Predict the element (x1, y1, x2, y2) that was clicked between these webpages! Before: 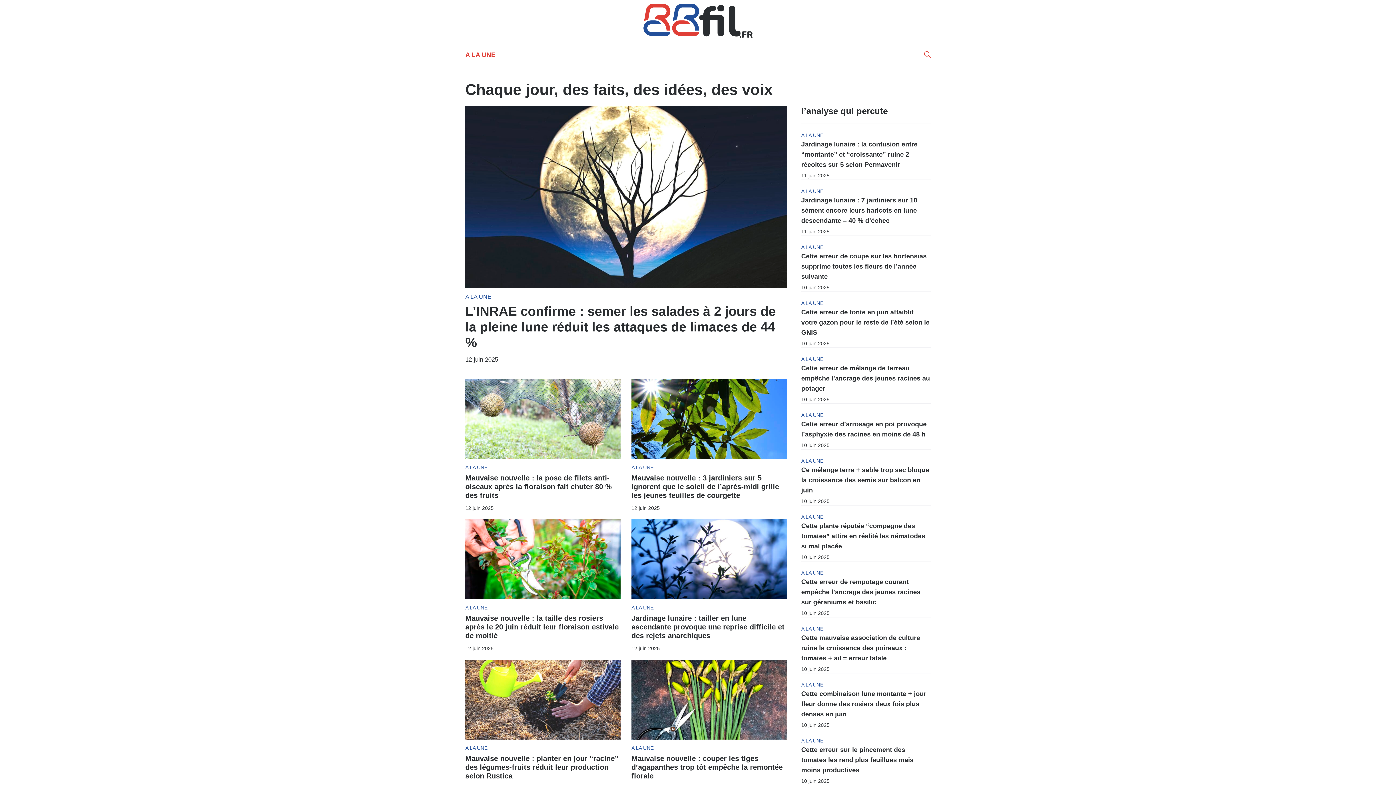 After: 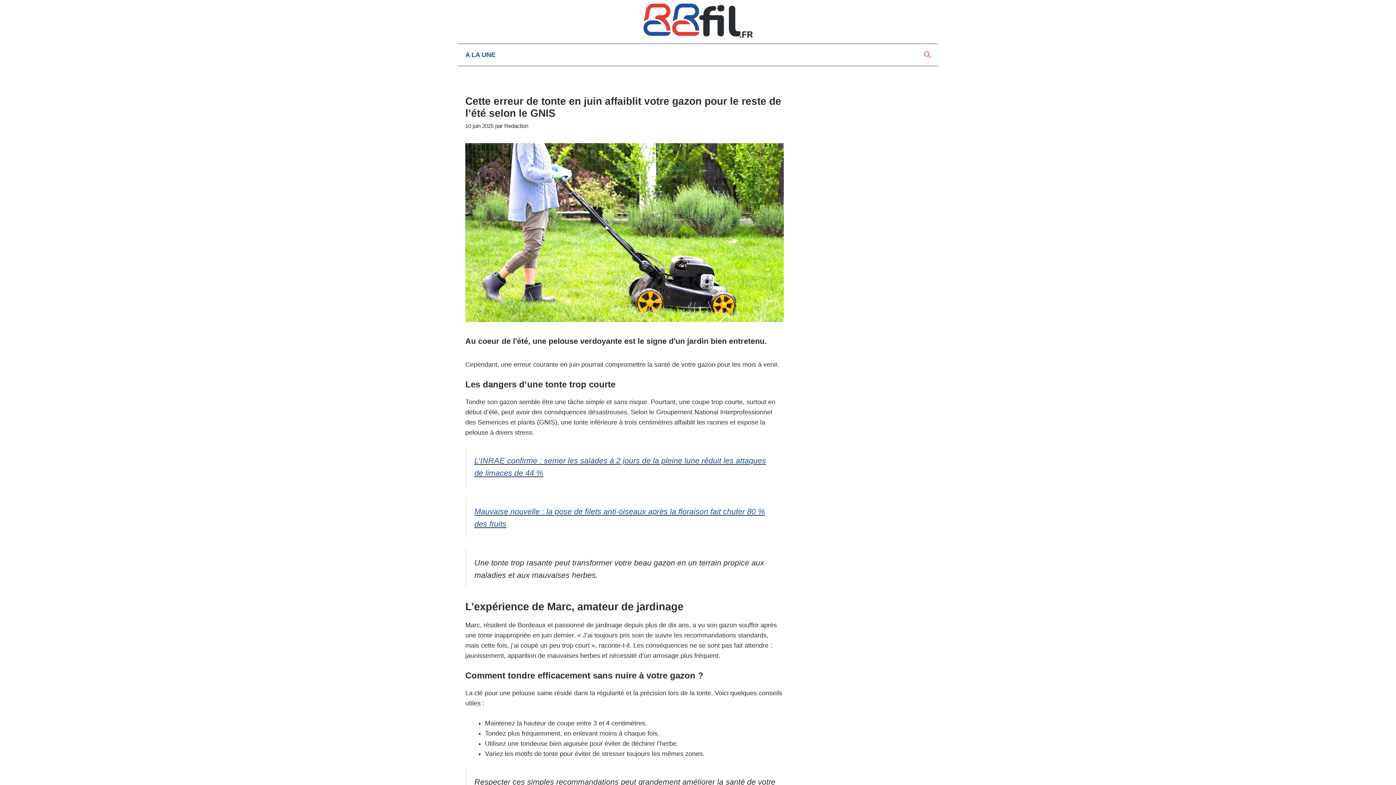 Action: label: Cette erreur de tonte en juin affaiblit votre gazon pour le reste de l’été selon le GNIS bbox: (801, 308, 929, 336)